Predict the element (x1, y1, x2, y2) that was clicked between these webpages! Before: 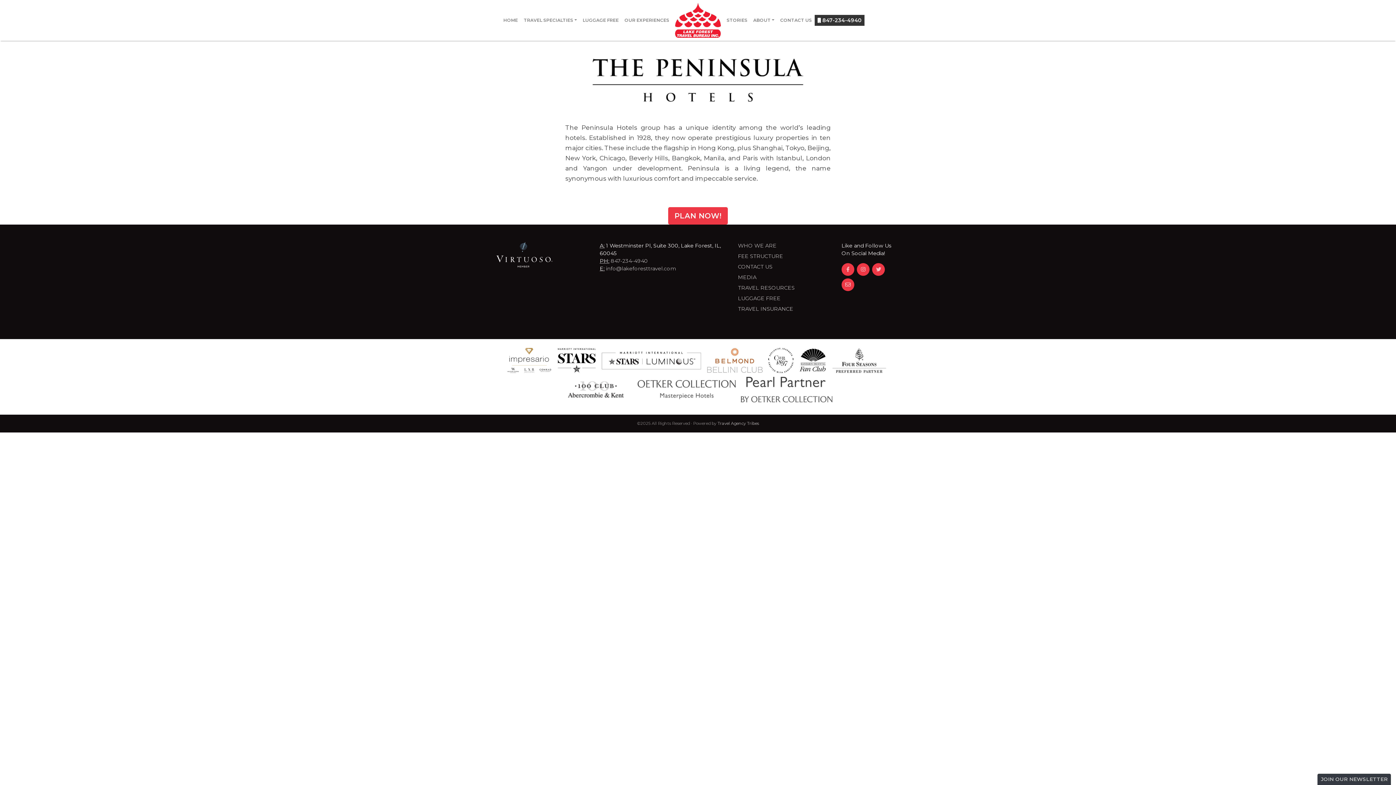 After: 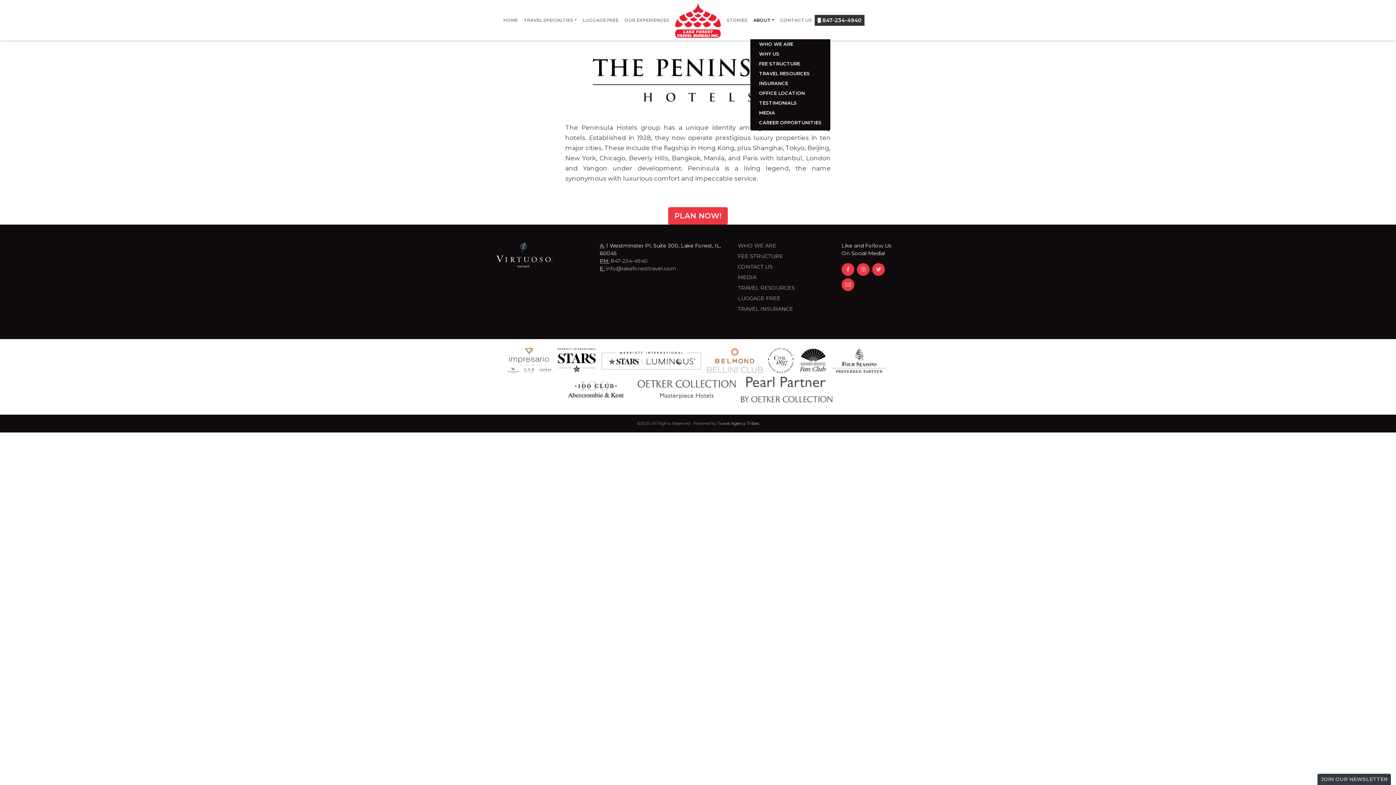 Action: label: ABOUT bbox: (750, 4, 777, 36)